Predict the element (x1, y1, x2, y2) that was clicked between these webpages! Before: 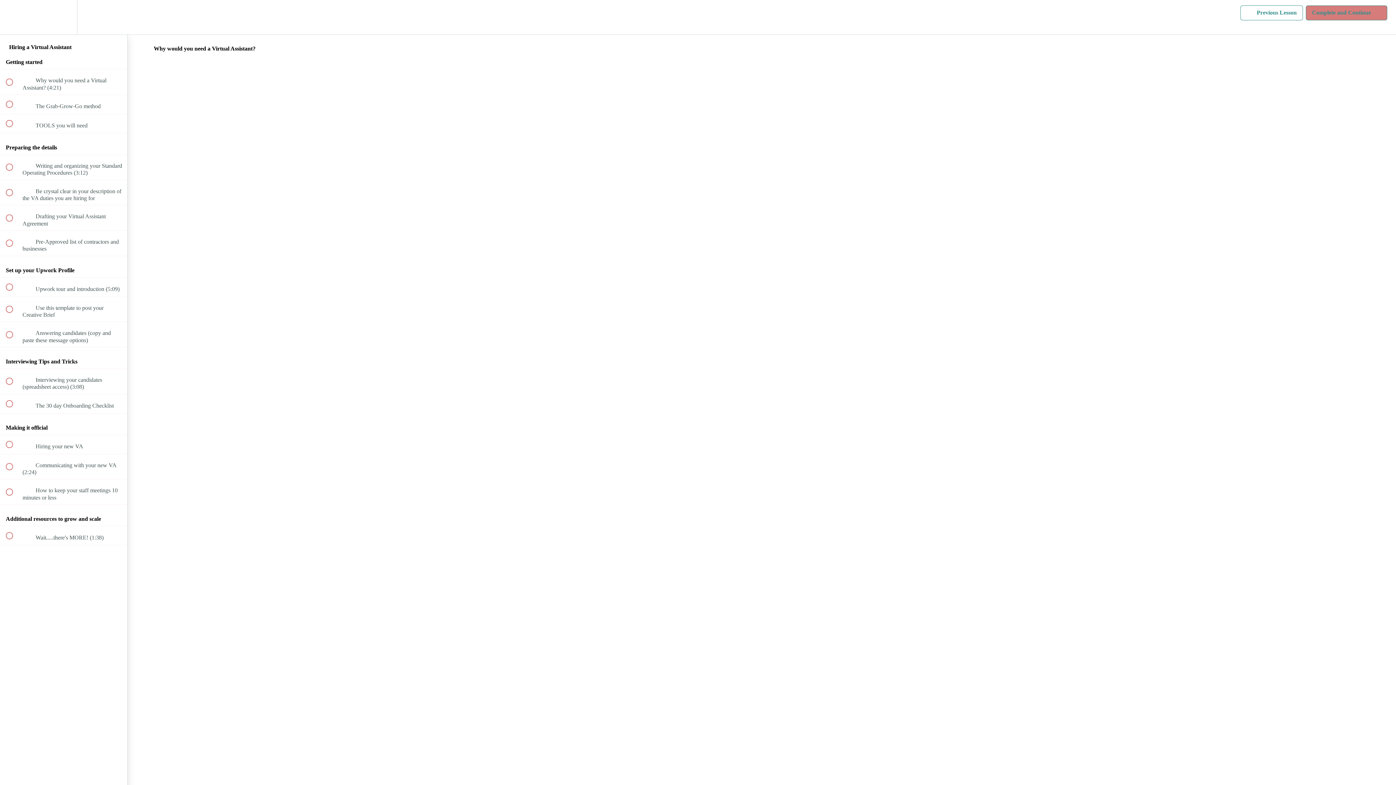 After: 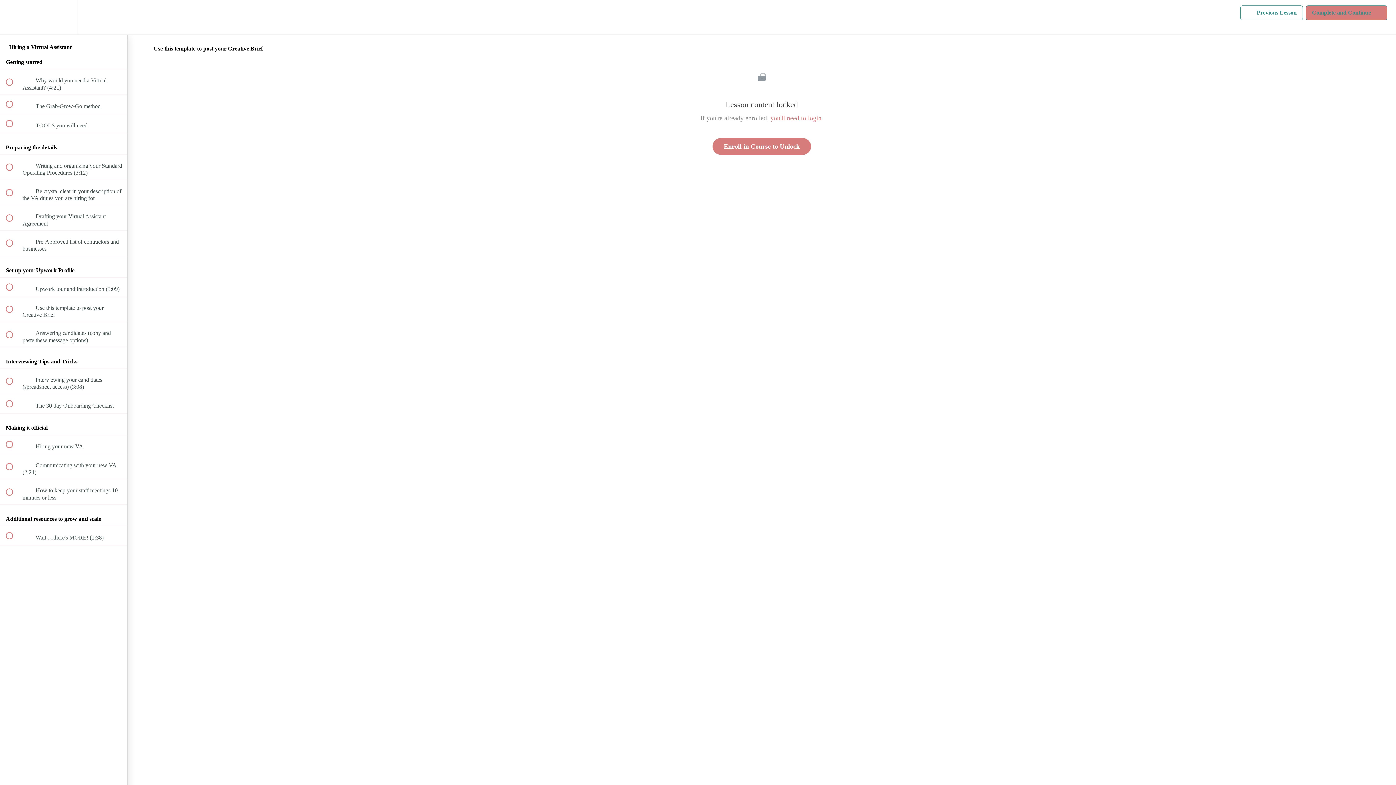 Action: label:  
 Use this template to post your Creative Brief bbox: (0, 296, 127, 321)